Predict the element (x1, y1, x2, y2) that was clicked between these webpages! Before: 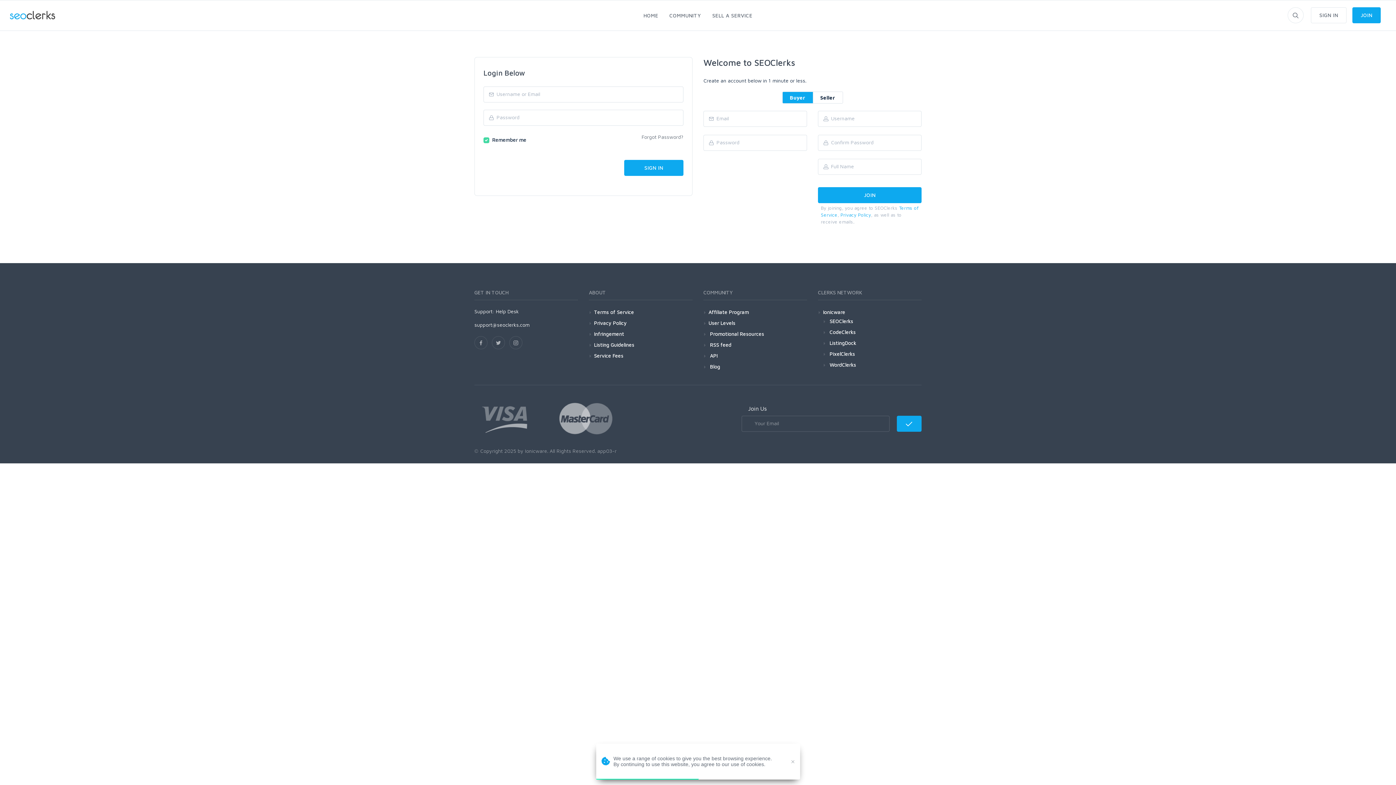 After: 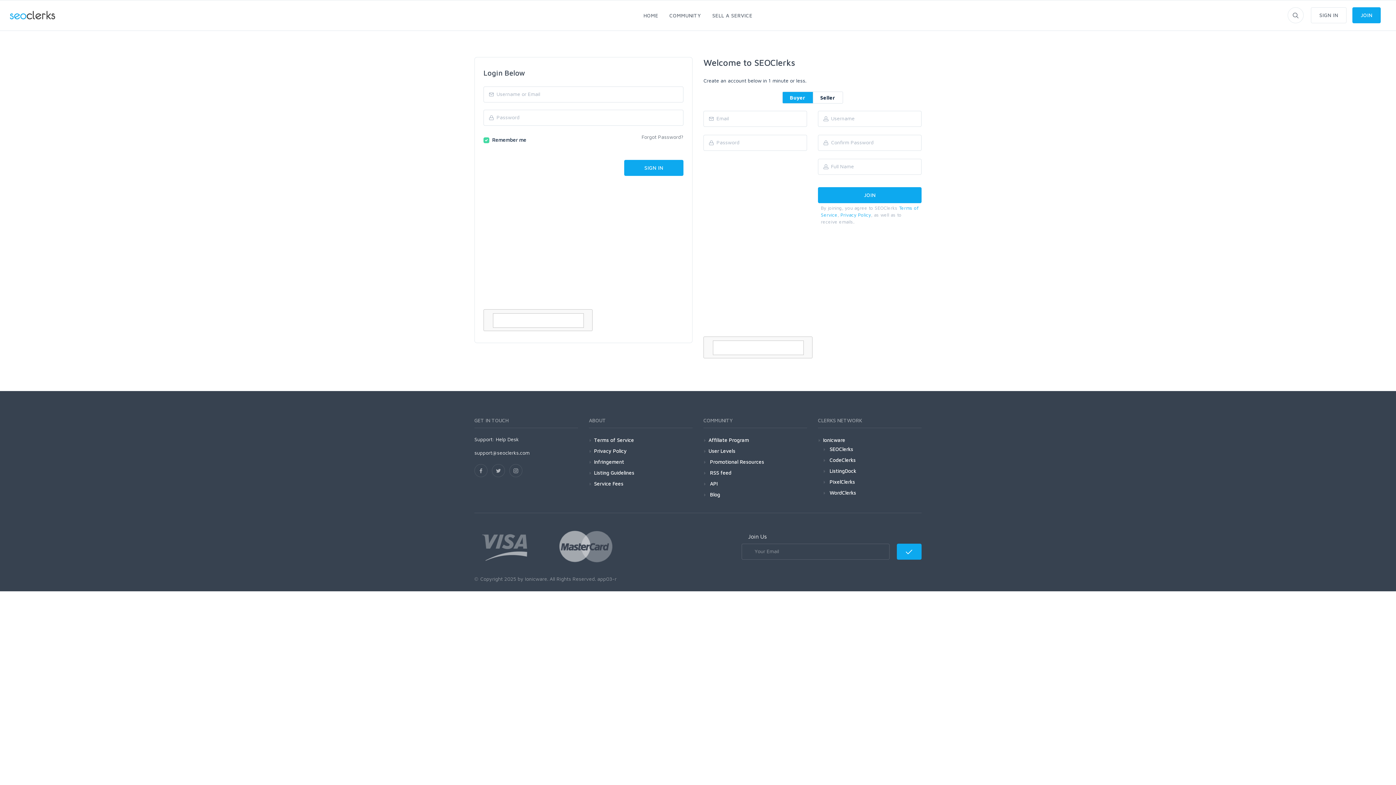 Action: label: PixelClerks bbox: (829, 349, 855, 358)